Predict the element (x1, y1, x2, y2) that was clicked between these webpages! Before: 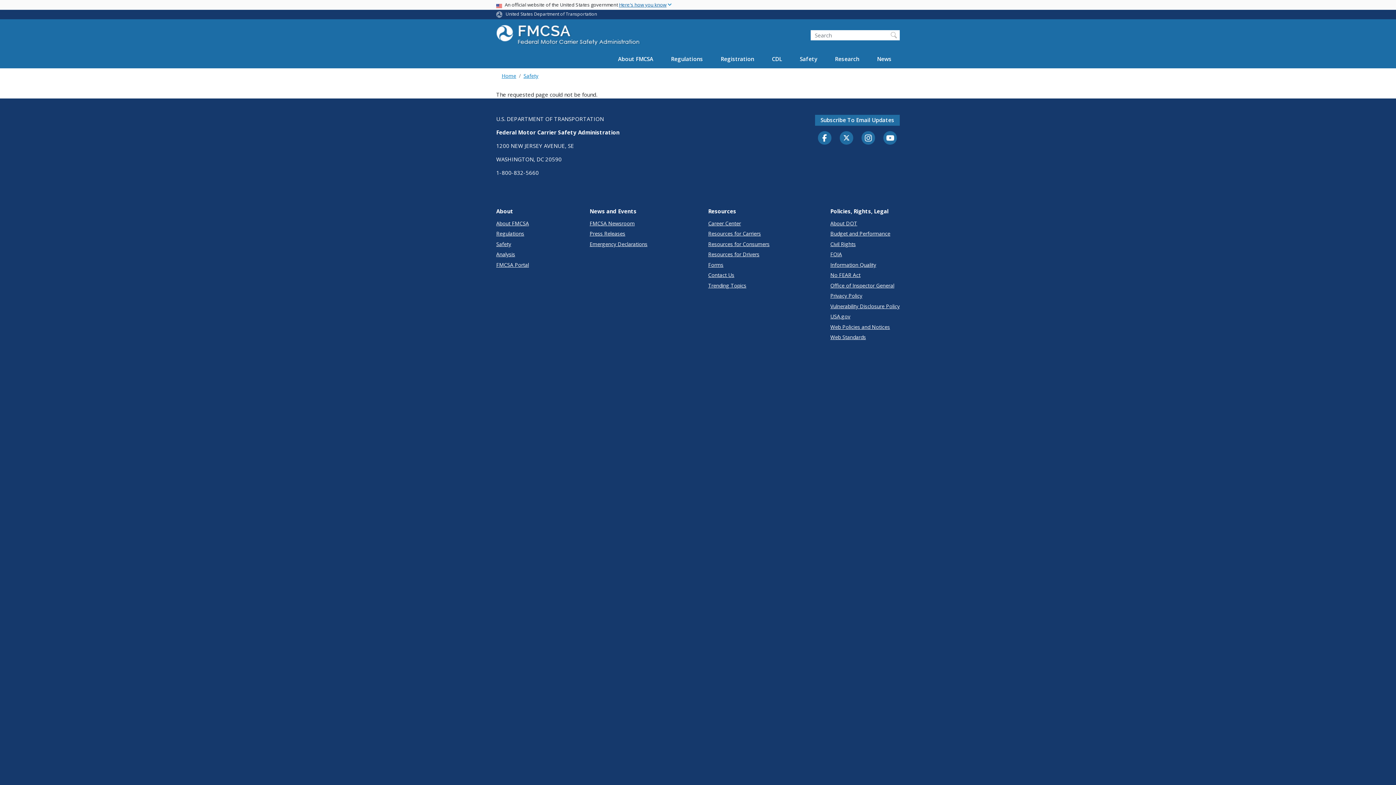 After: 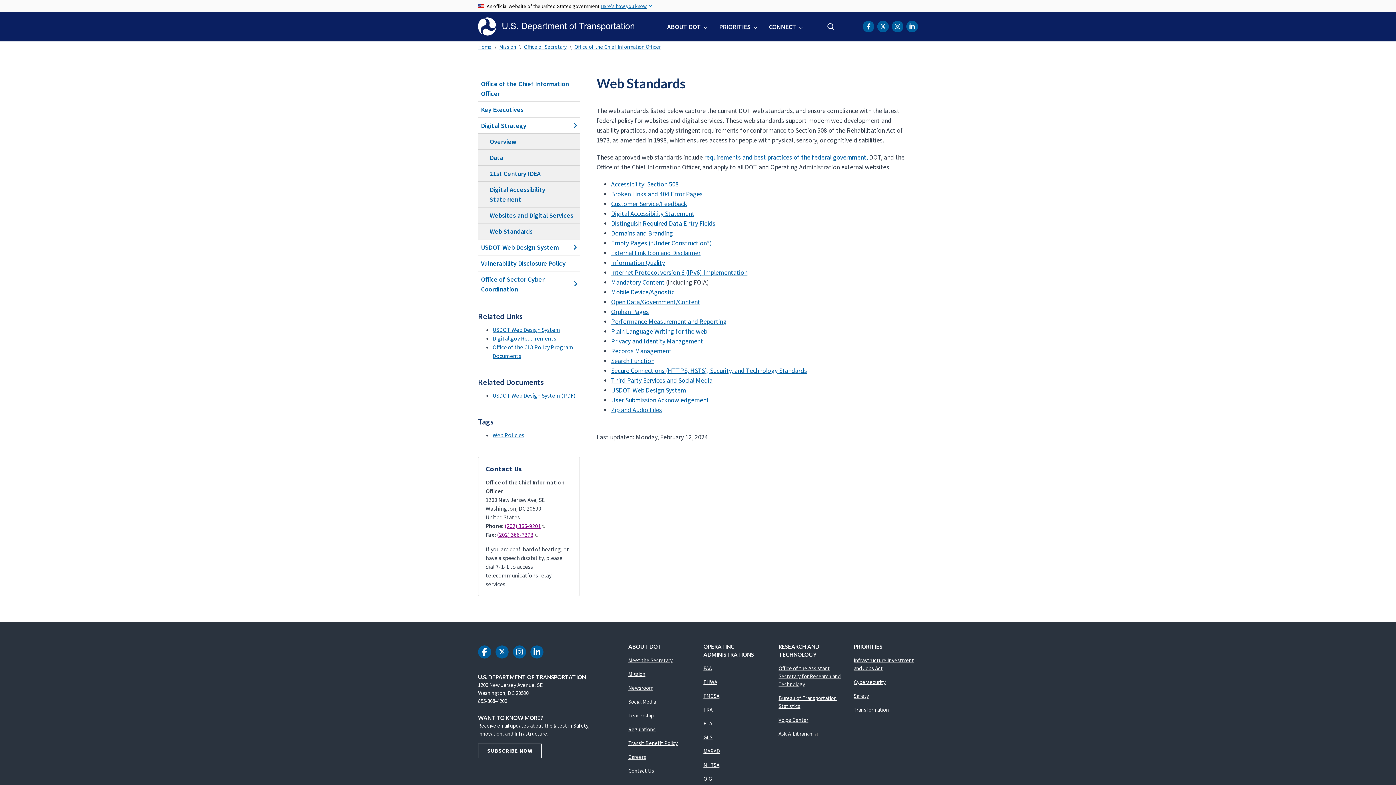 Action: bbox: (830, 333, 900, 341) label: Web Standards